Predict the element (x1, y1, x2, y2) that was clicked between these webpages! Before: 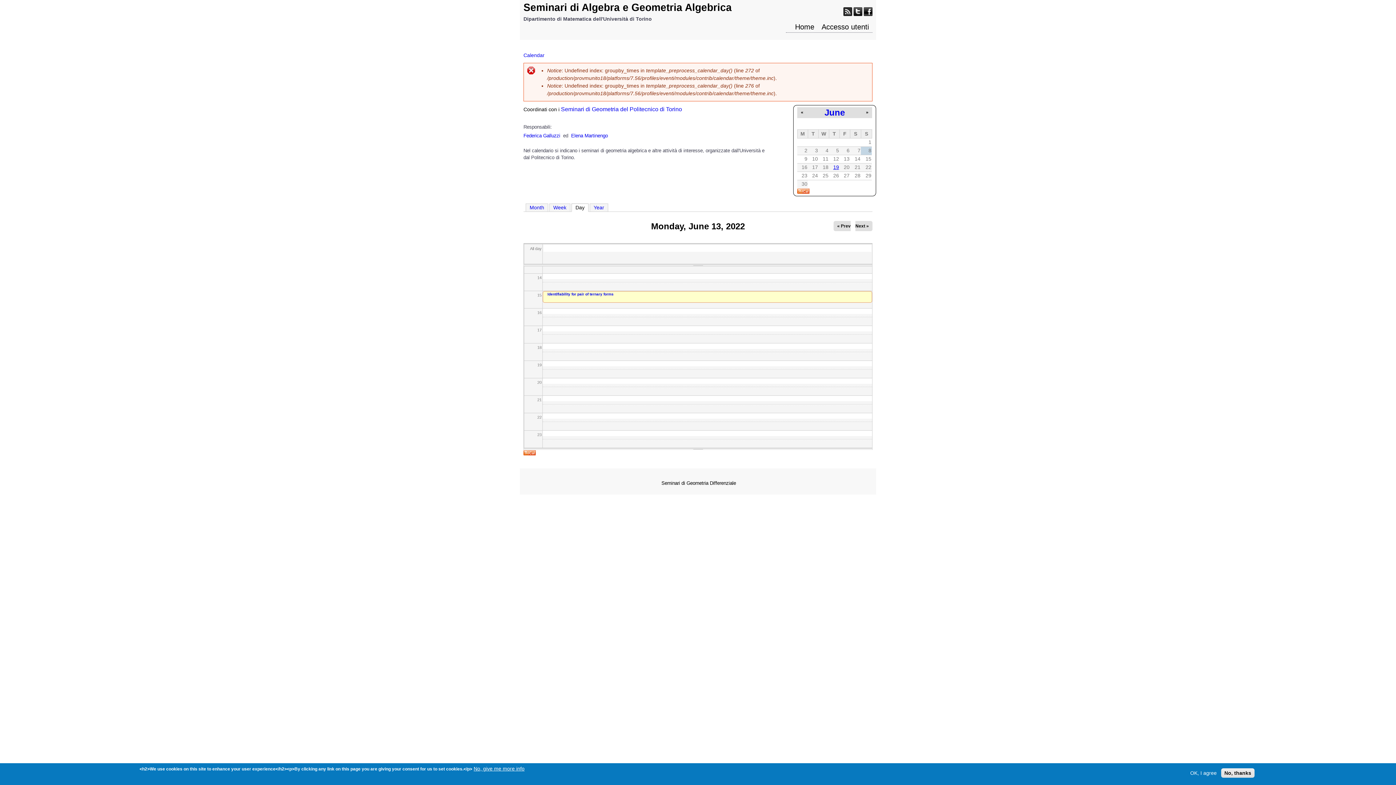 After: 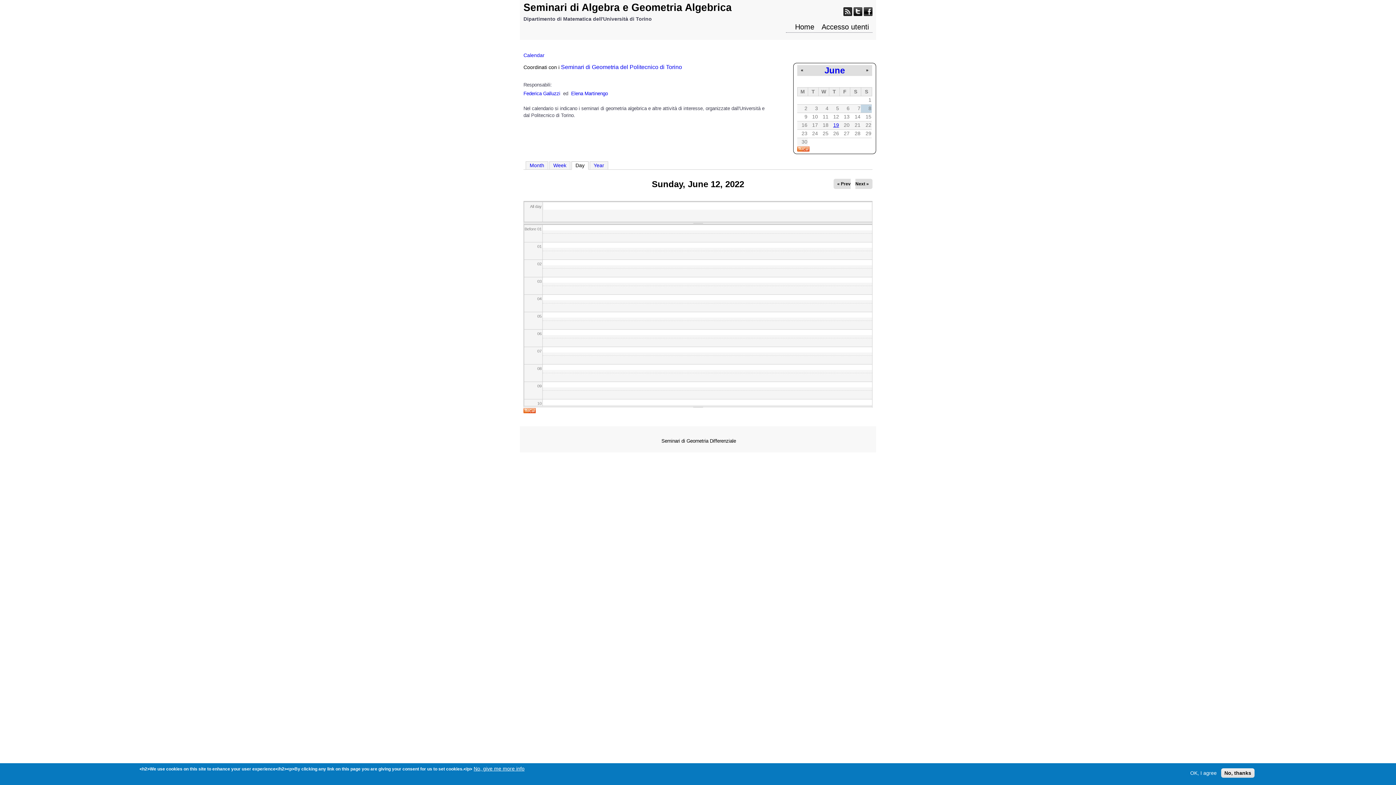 Action: bbox: (837, 223, 850, 228) label: « Prev